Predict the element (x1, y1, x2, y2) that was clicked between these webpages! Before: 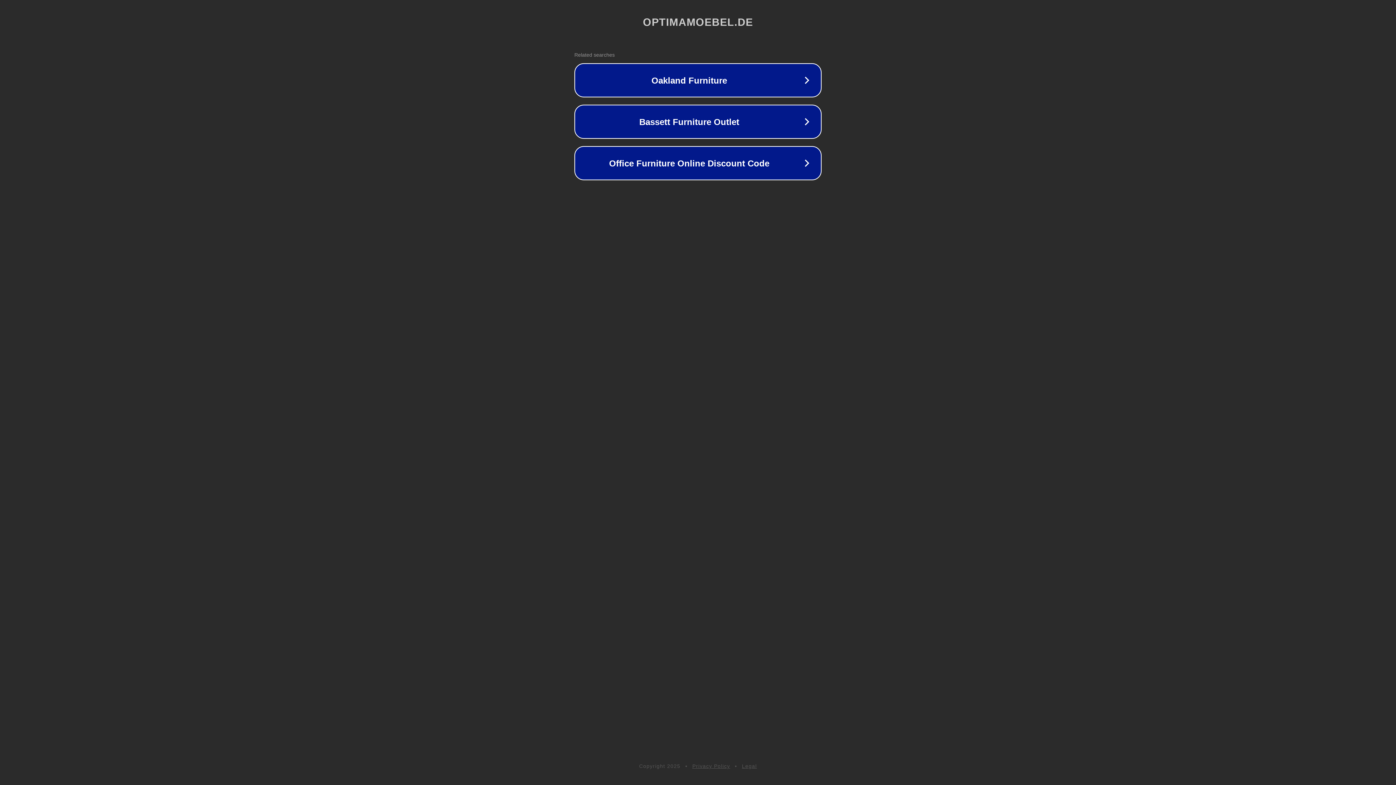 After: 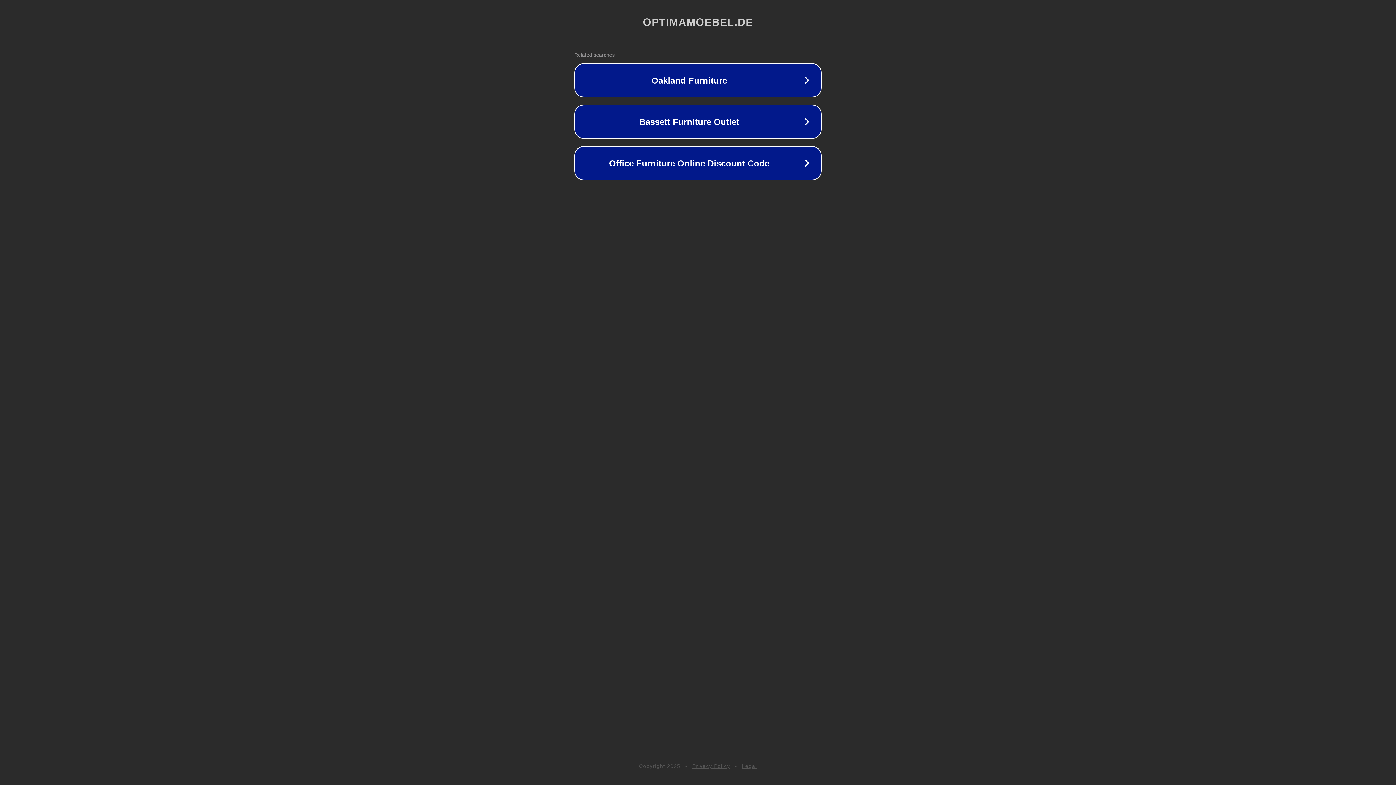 Action: label: Privacy Policy bbox: (692, 763, 730, 769)